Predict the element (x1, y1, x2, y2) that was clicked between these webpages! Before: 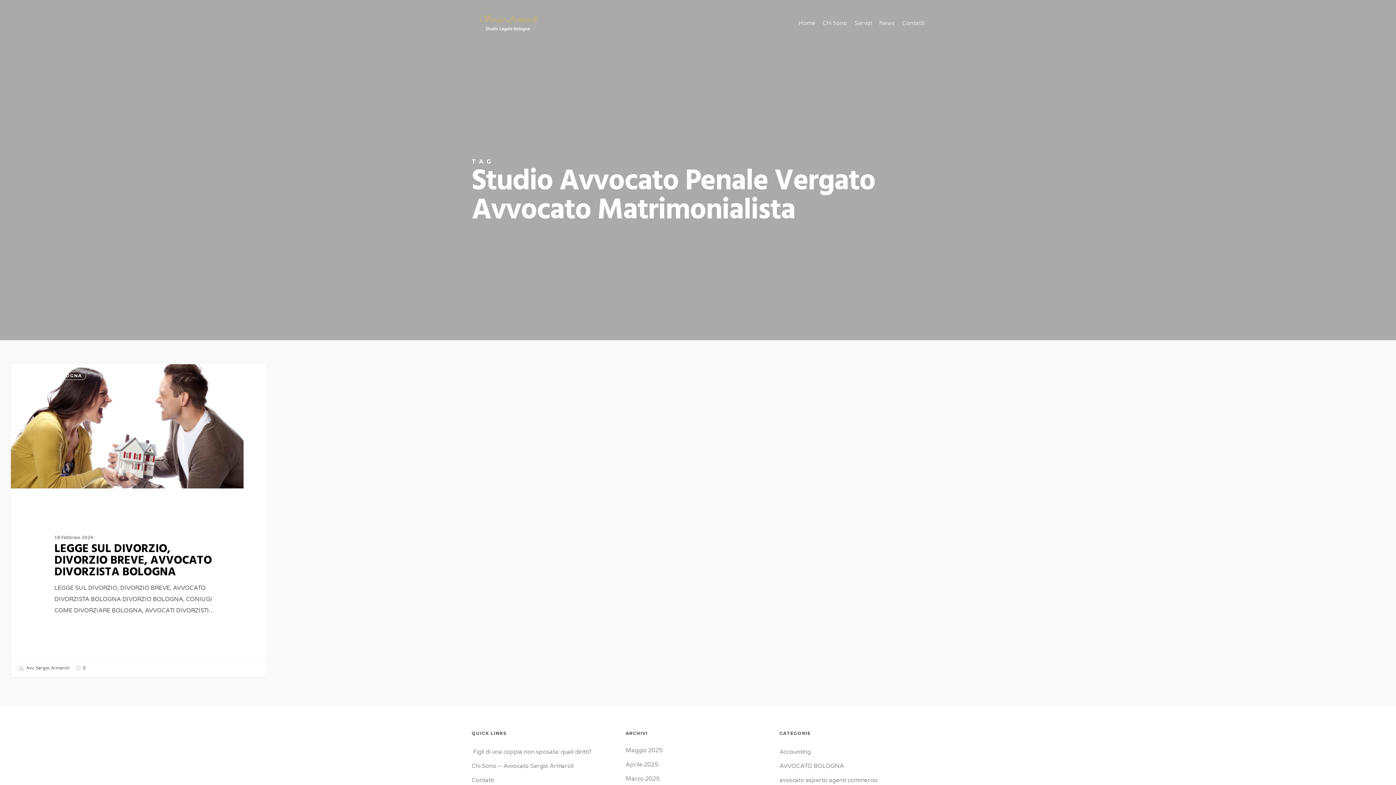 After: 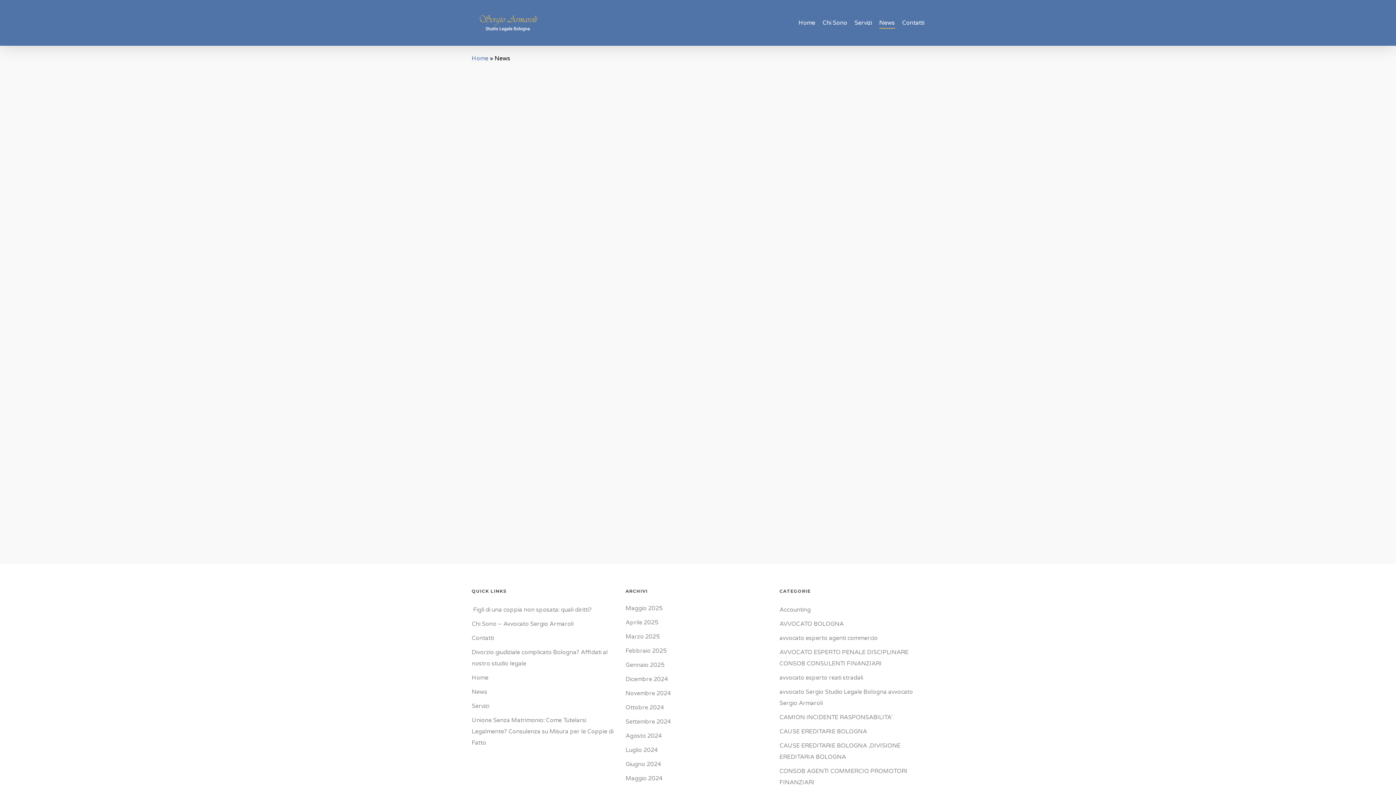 Action: bbox: (879, 20, 895, 26) label: News